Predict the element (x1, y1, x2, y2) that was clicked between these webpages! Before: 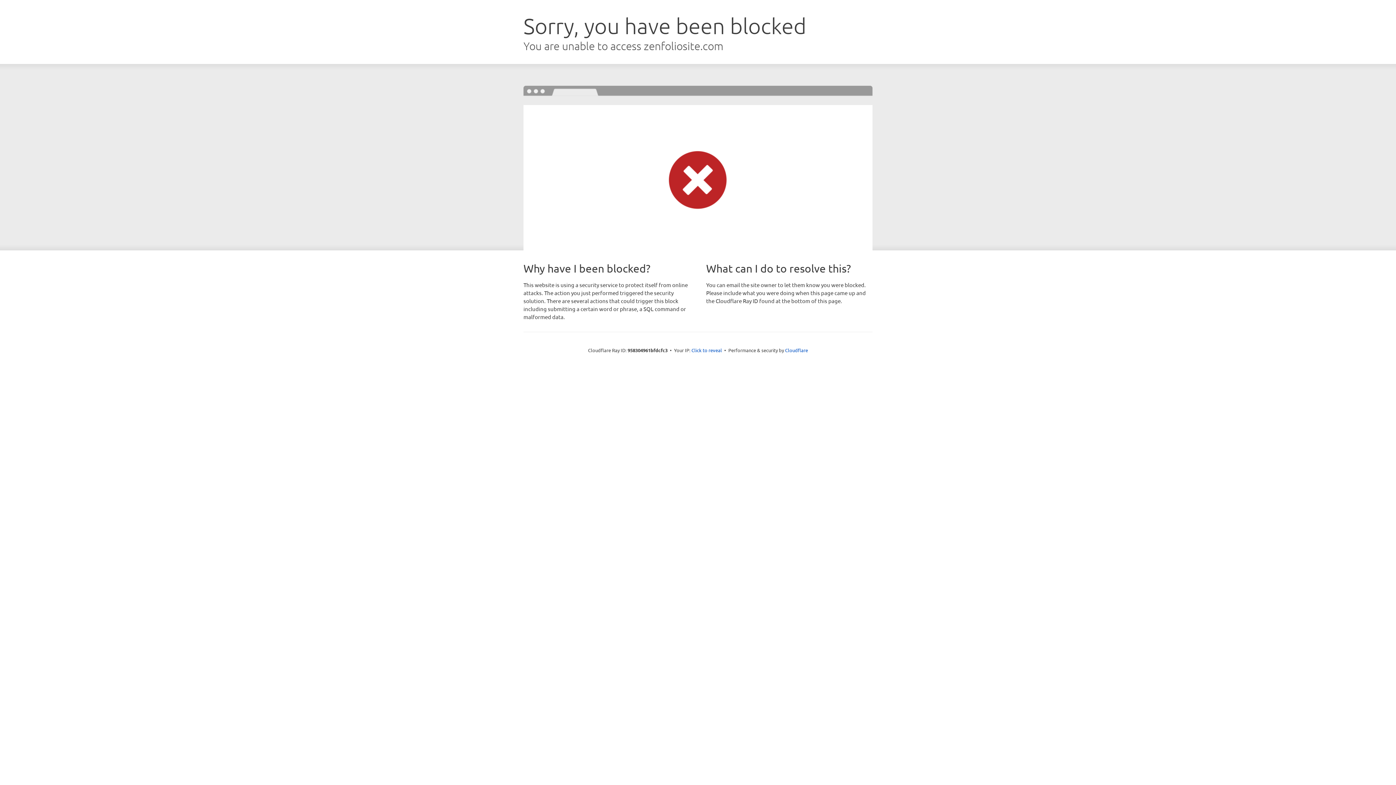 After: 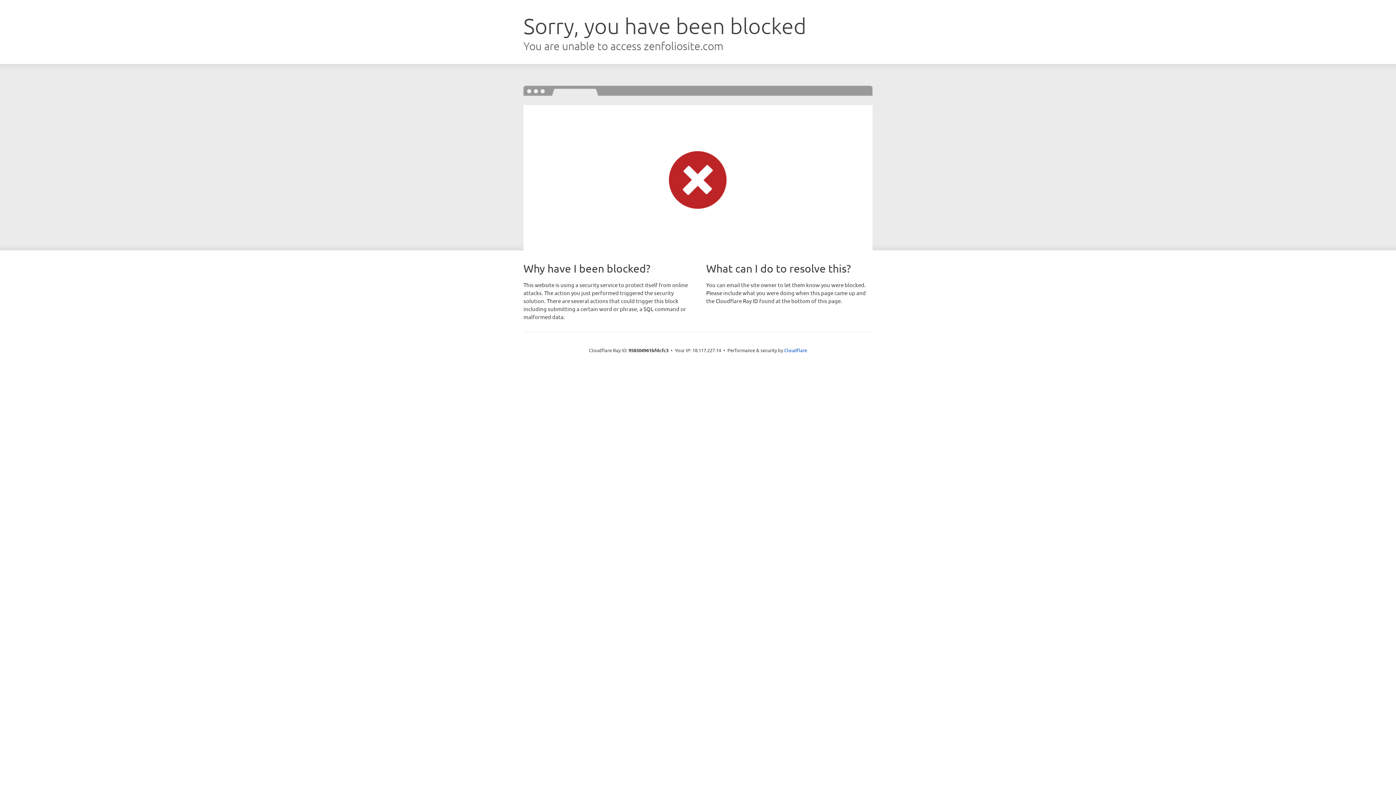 Action: bbox: (691, 346, 722, 353) label: Click to reveal